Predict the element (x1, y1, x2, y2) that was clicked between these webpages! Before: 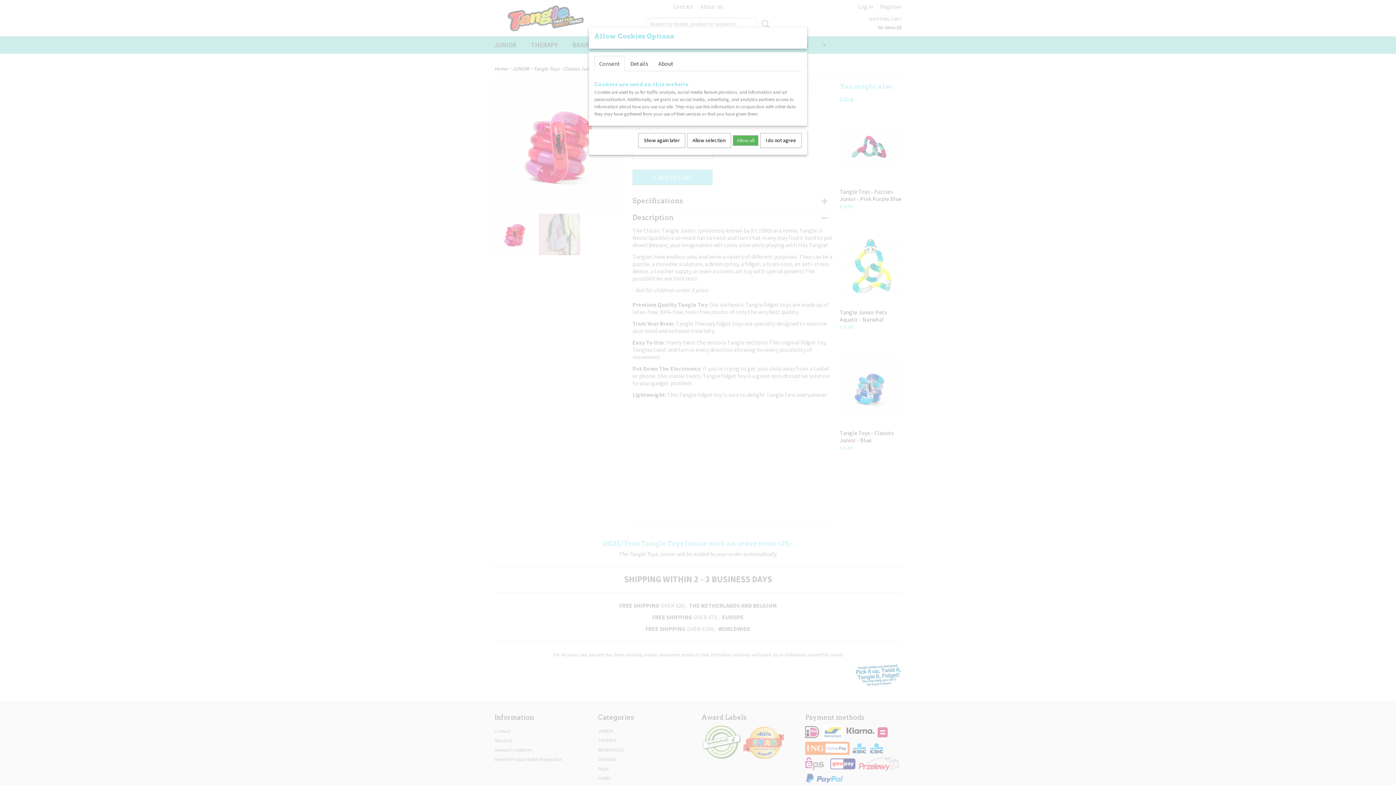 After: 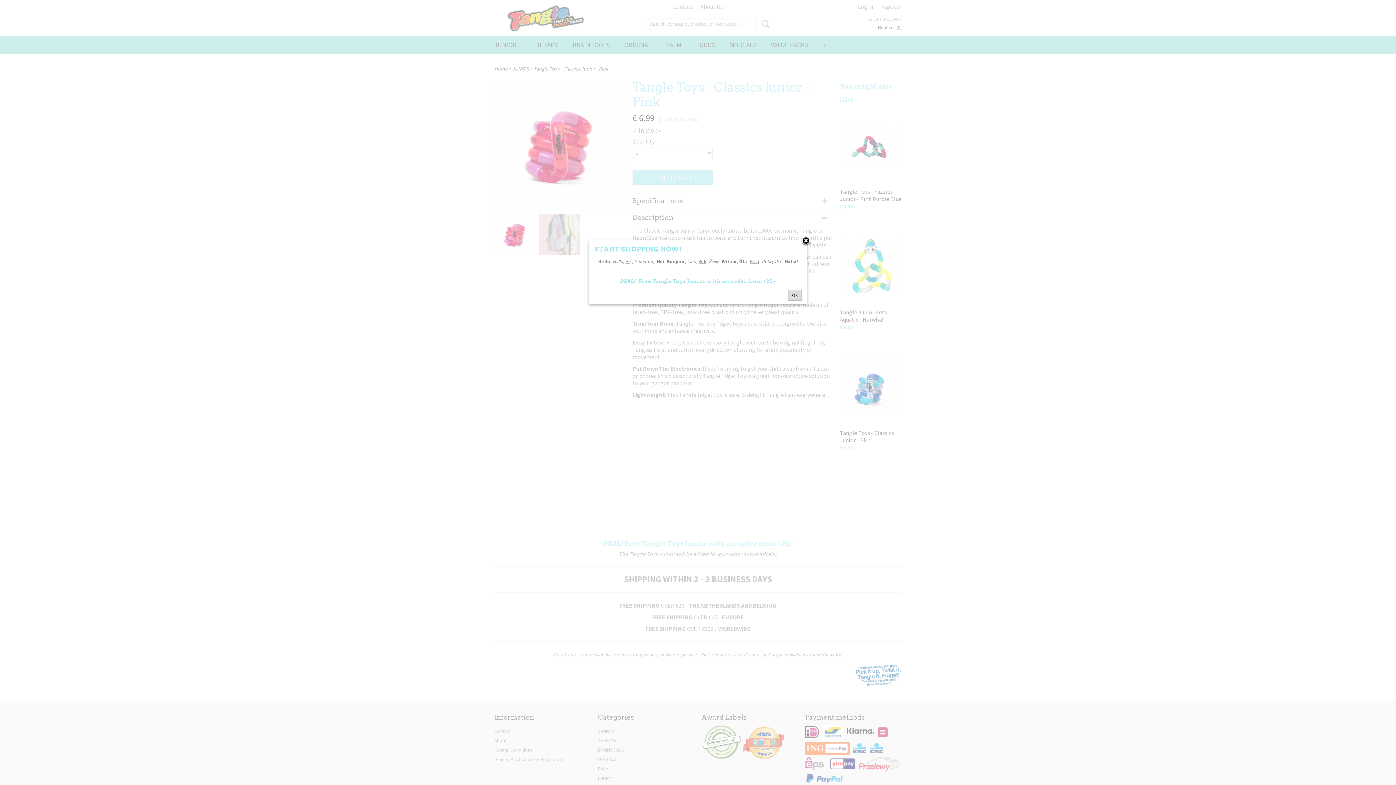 Action: label: Allow all bbox: (733, 135, 758, 145)